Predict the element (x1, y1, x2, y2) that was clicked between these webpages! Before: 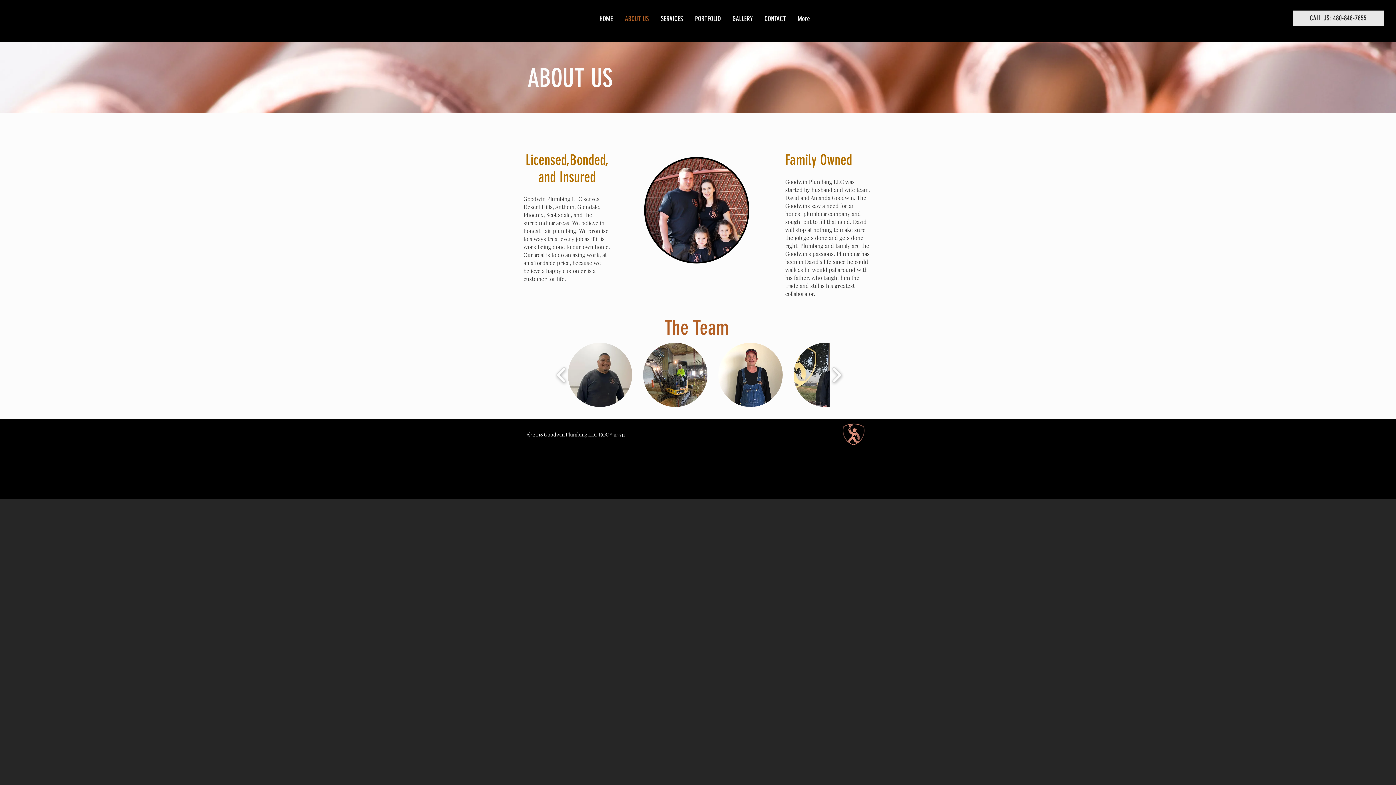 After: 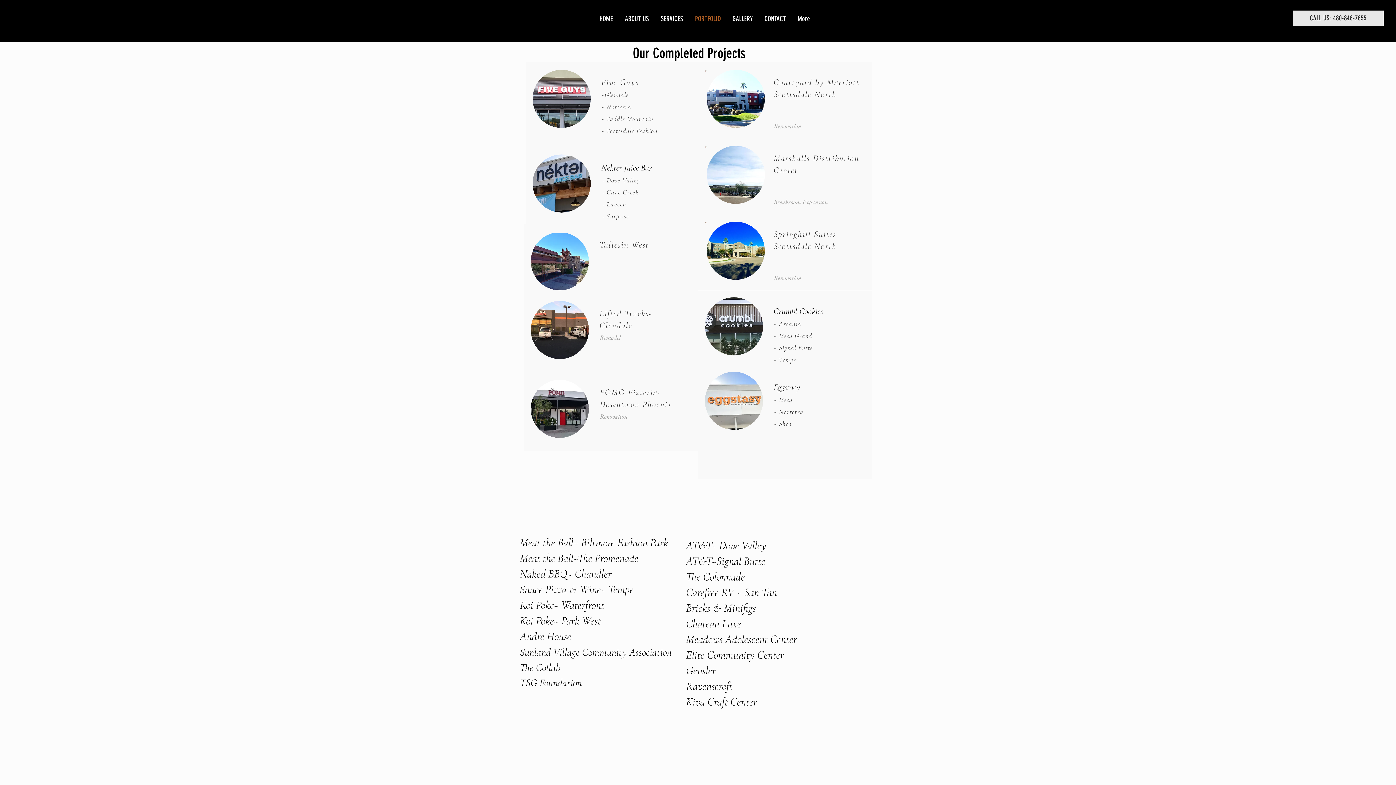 Action: label: PORTFOLIO bbox: (689, 13, 727, 24)